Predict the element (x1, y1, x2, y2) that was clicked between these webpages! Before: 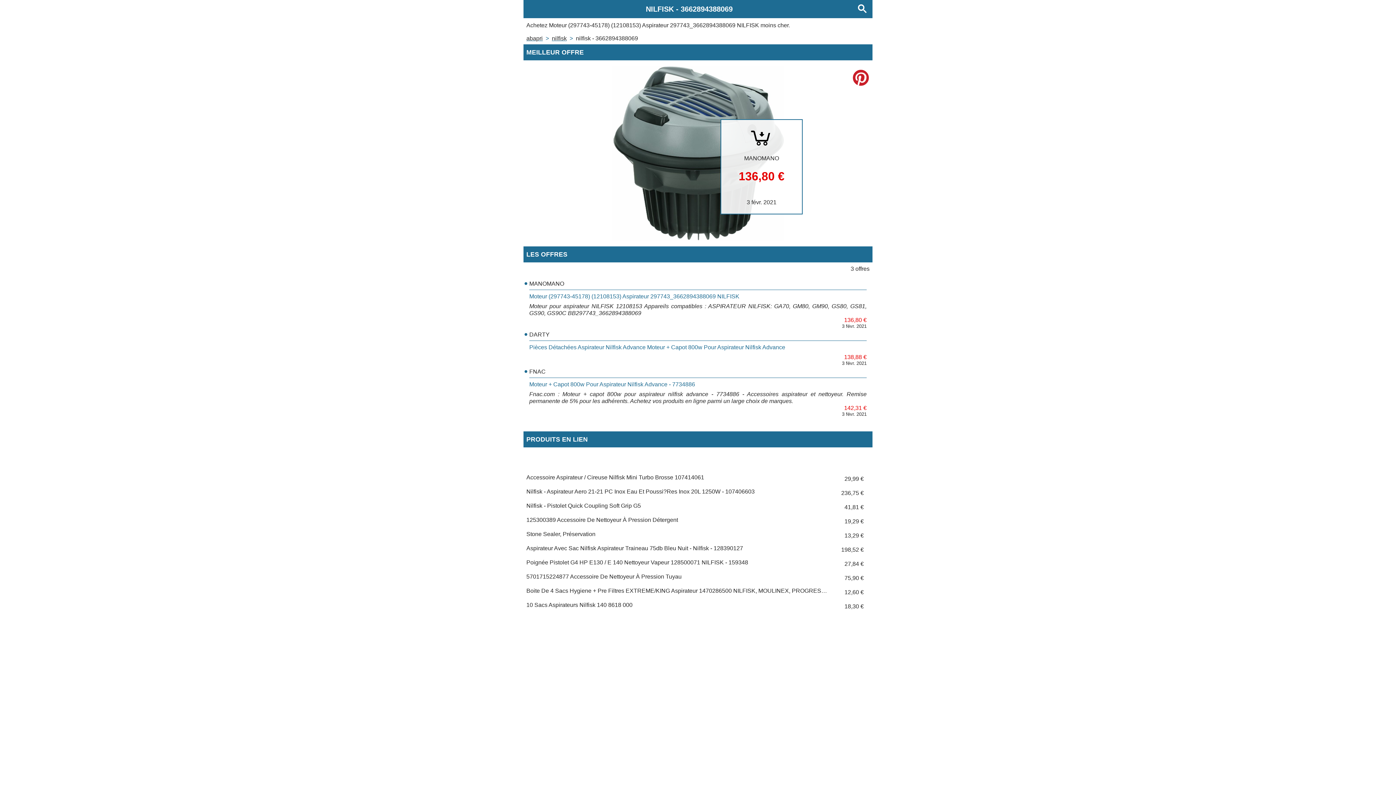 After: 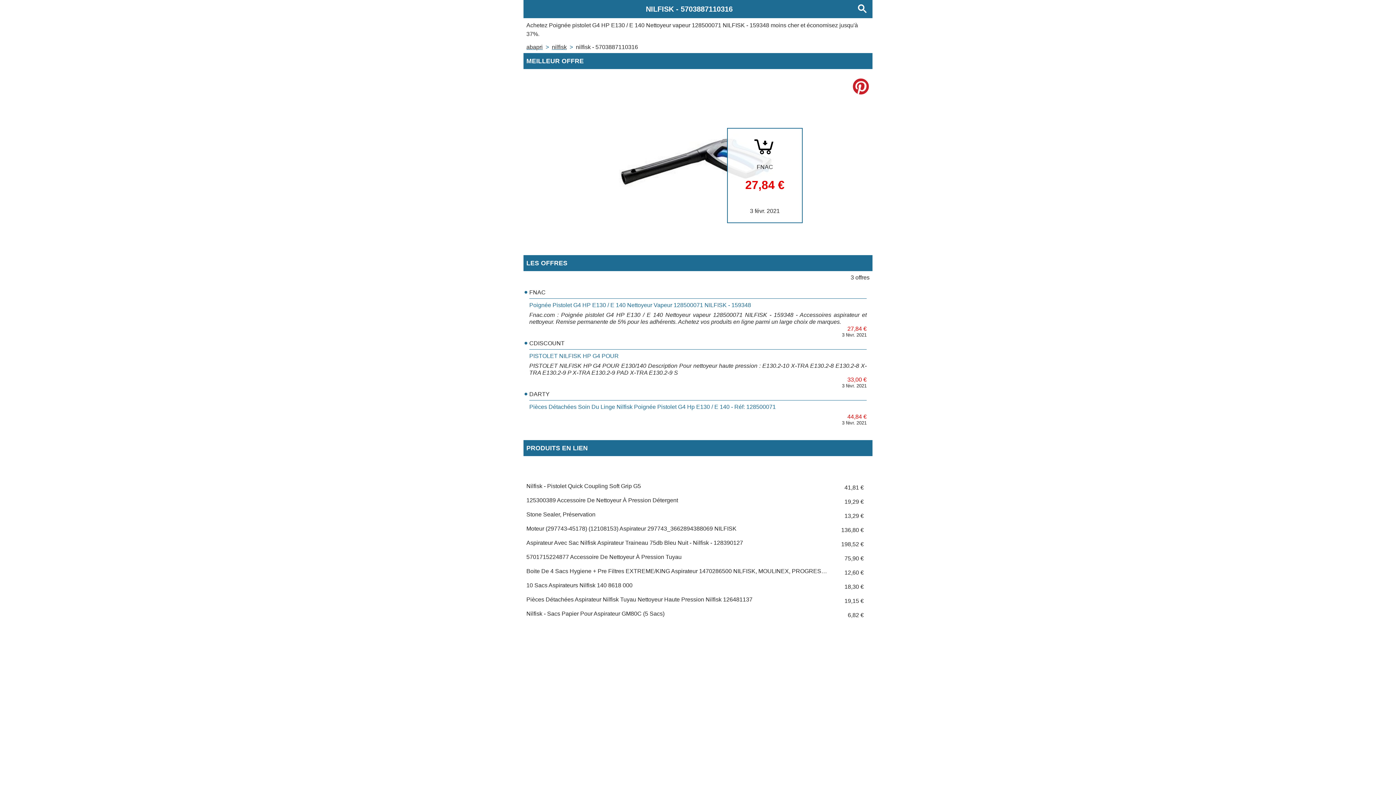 Action: label: Poignée Pistolet G4 HP E130 / E 140 Nettoyeur Vapeur 128500071 NILFISK - 15934827,84 € bbox: (526, 559, 869, 567)